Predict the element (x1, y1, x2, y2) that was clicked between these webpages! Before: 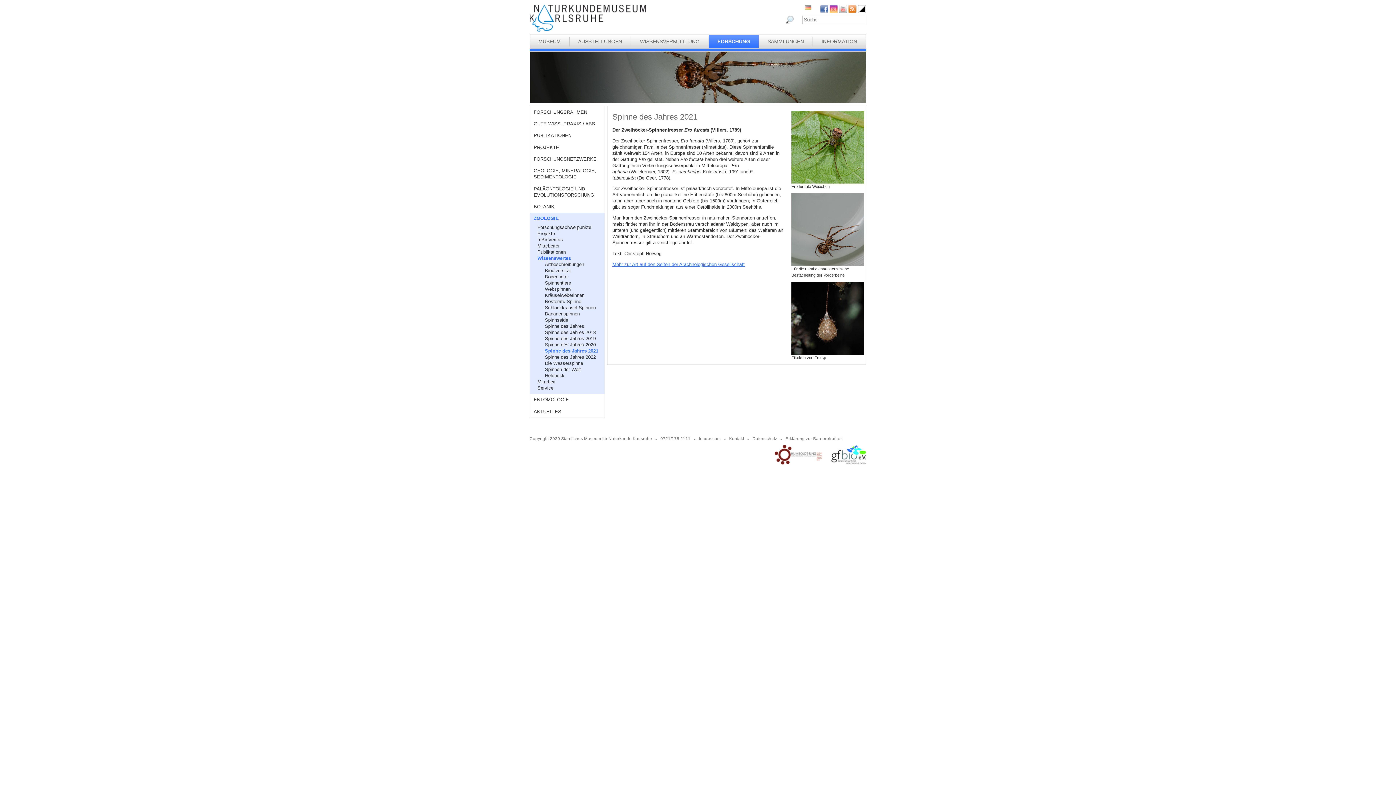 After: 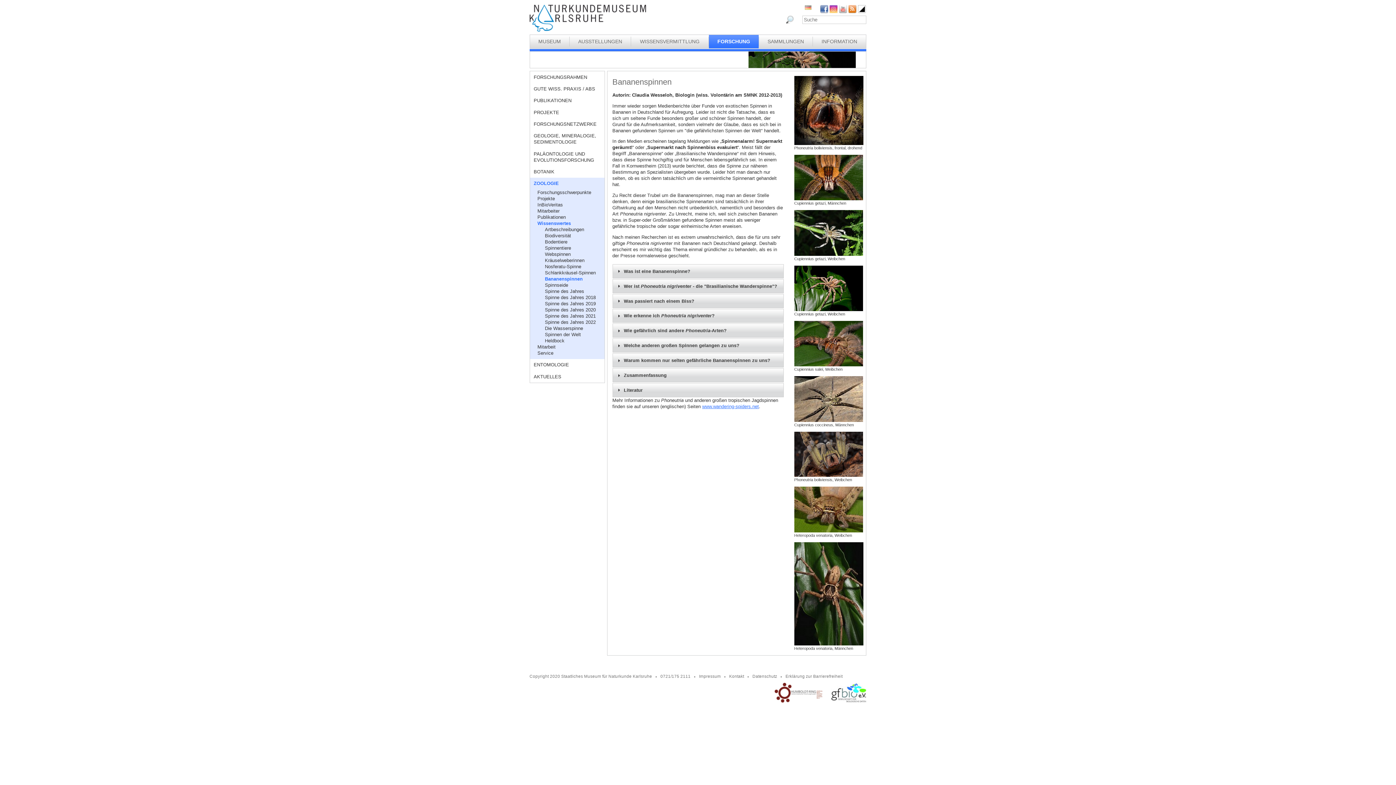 Action: bbox: (545, 310, 604, 317) label: Bananenspinnen